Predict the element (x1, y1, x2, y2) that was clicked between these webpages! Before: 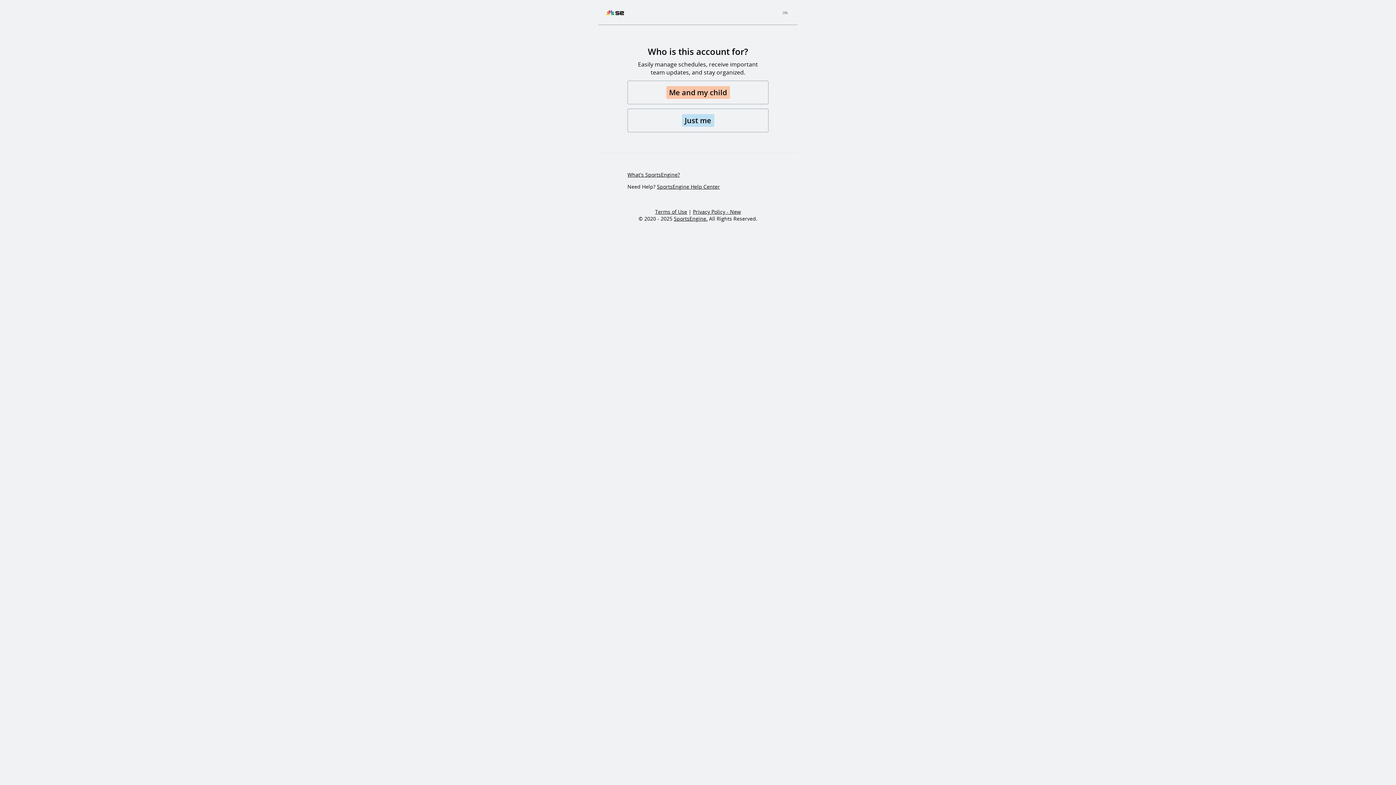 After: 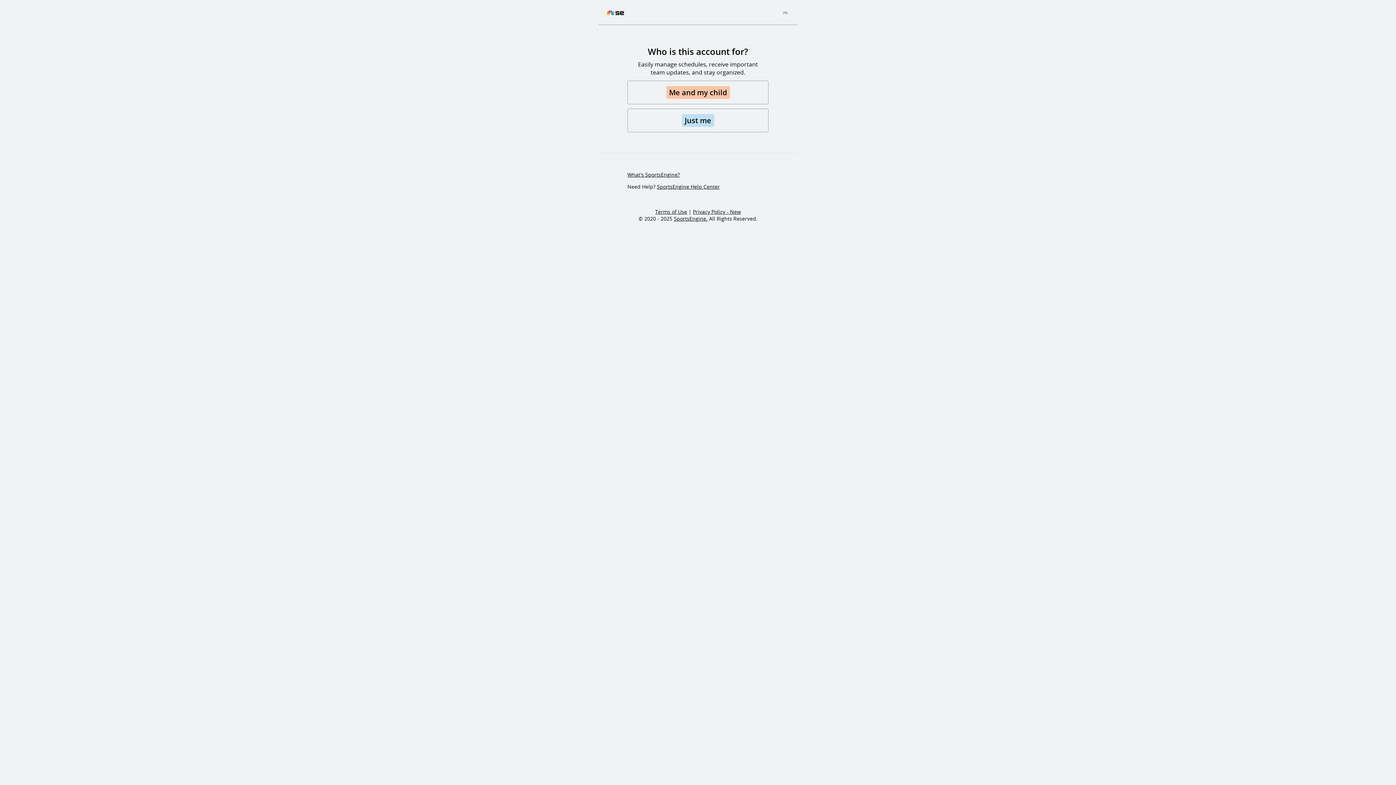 Action: label: Privacy Policy - New bbox: (693, 208, 741, 215)